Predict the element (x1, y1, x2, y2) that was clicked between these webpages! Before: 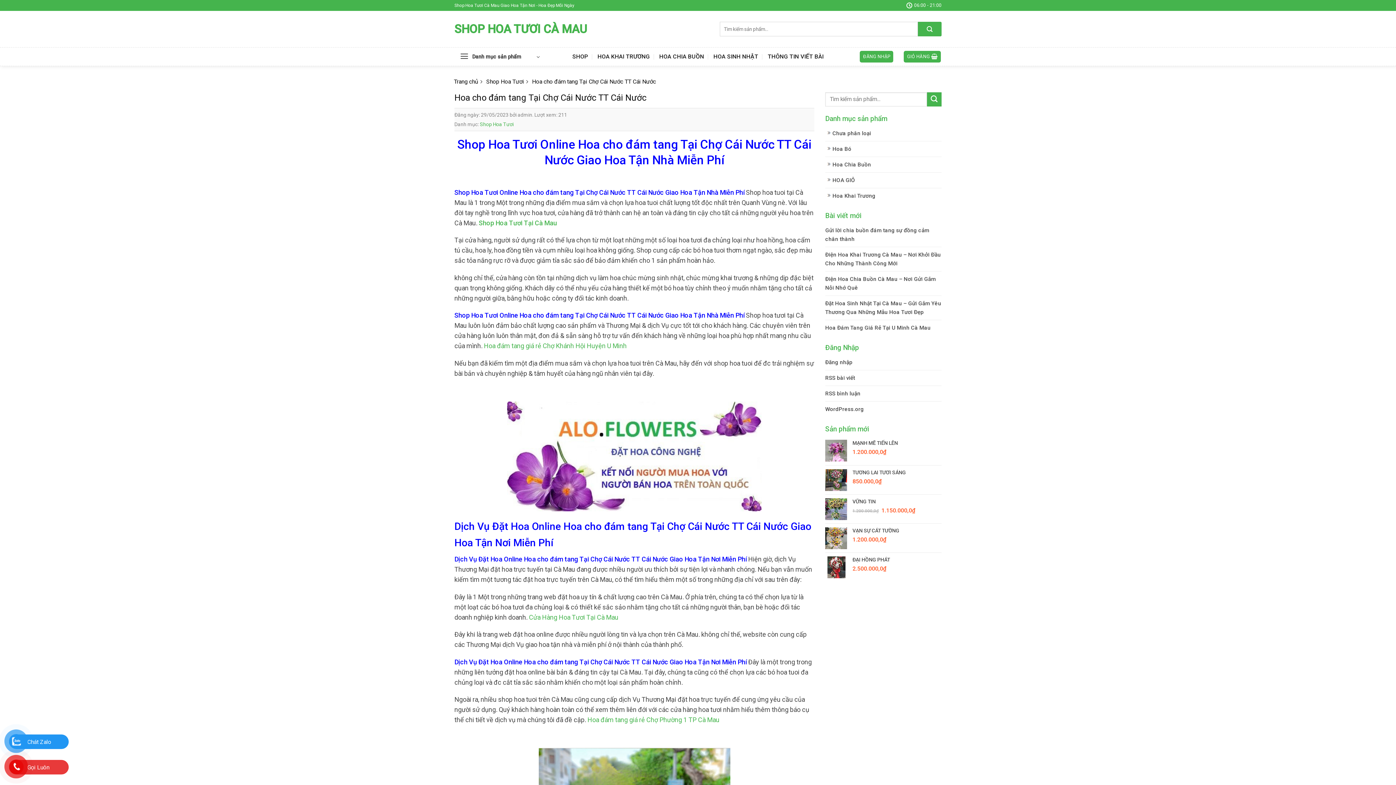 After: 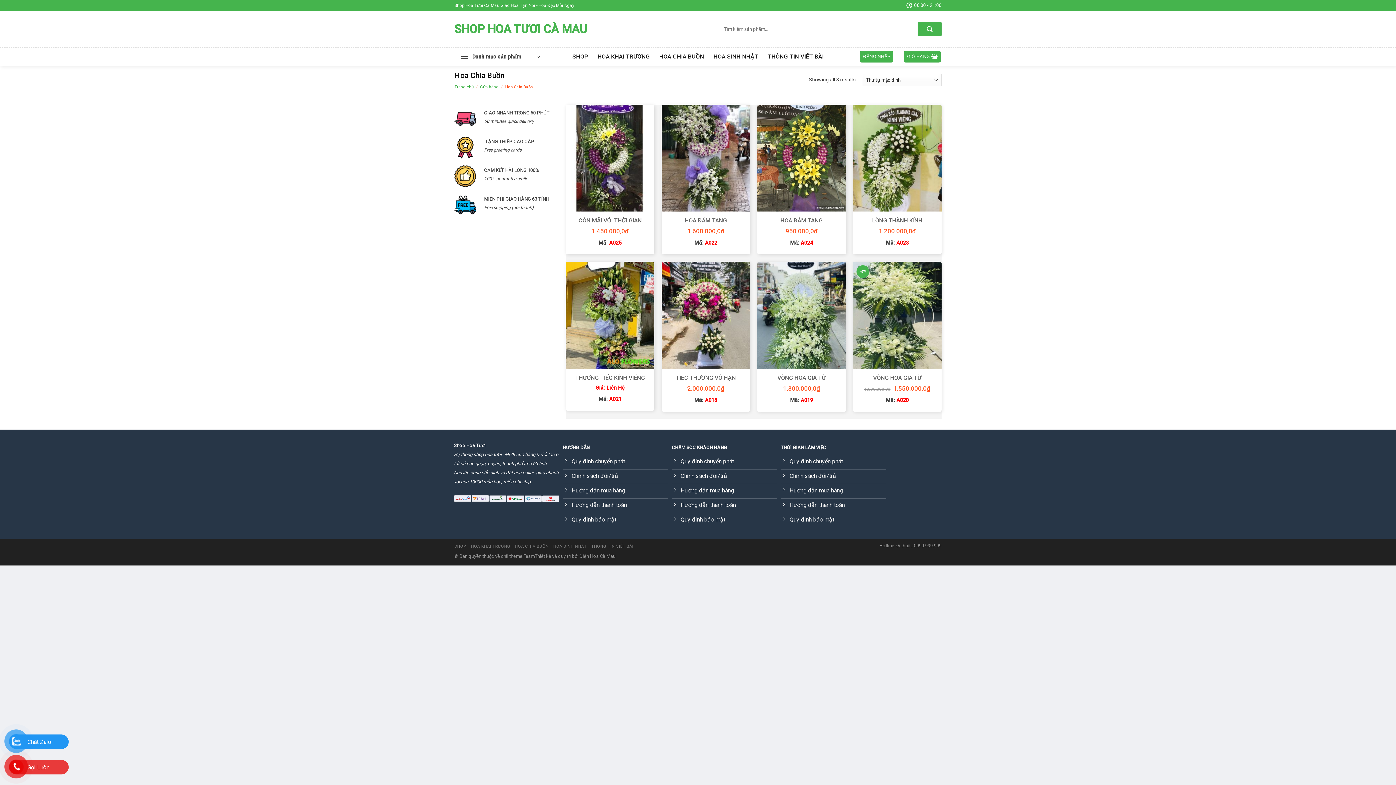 Action: label: Hoa Chia Buồn bbox: (832, 156, 938, 172)